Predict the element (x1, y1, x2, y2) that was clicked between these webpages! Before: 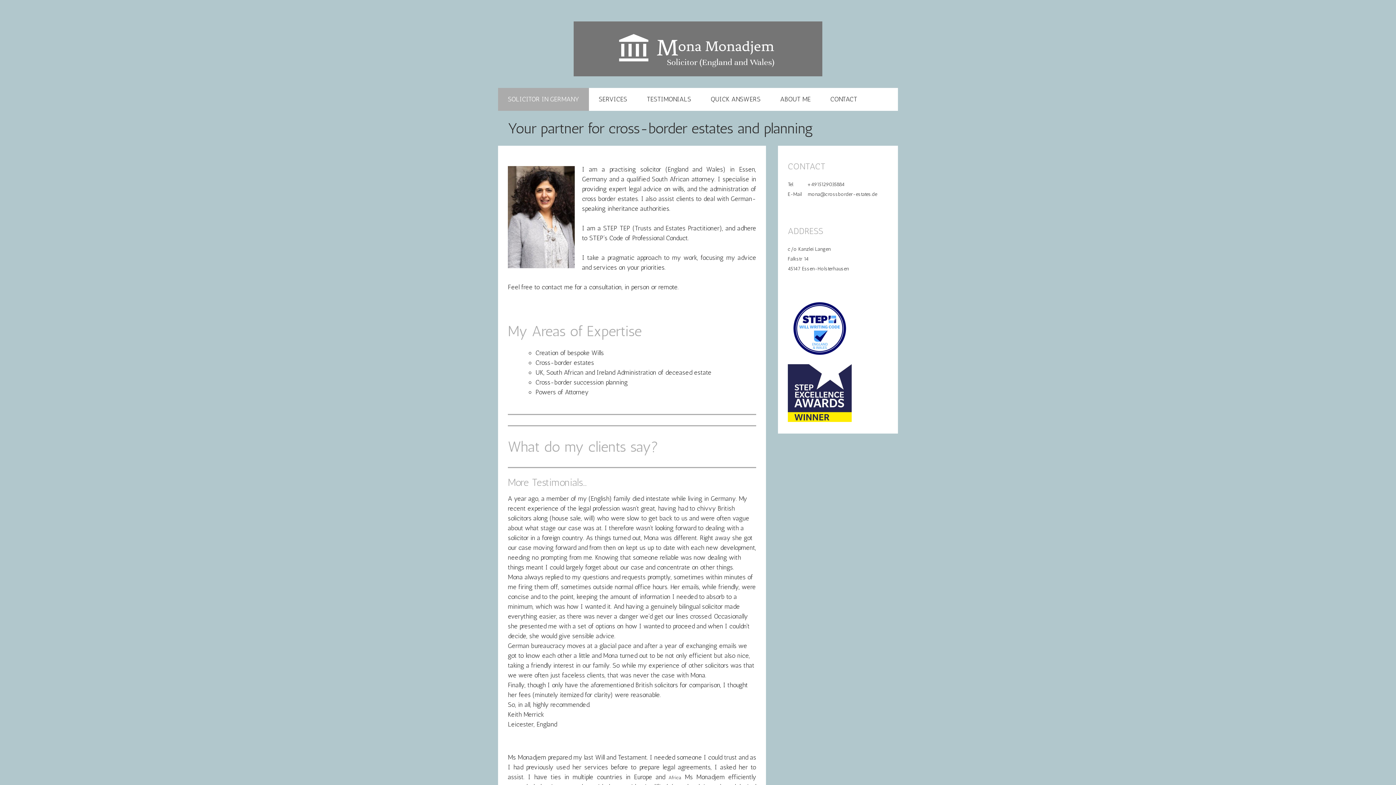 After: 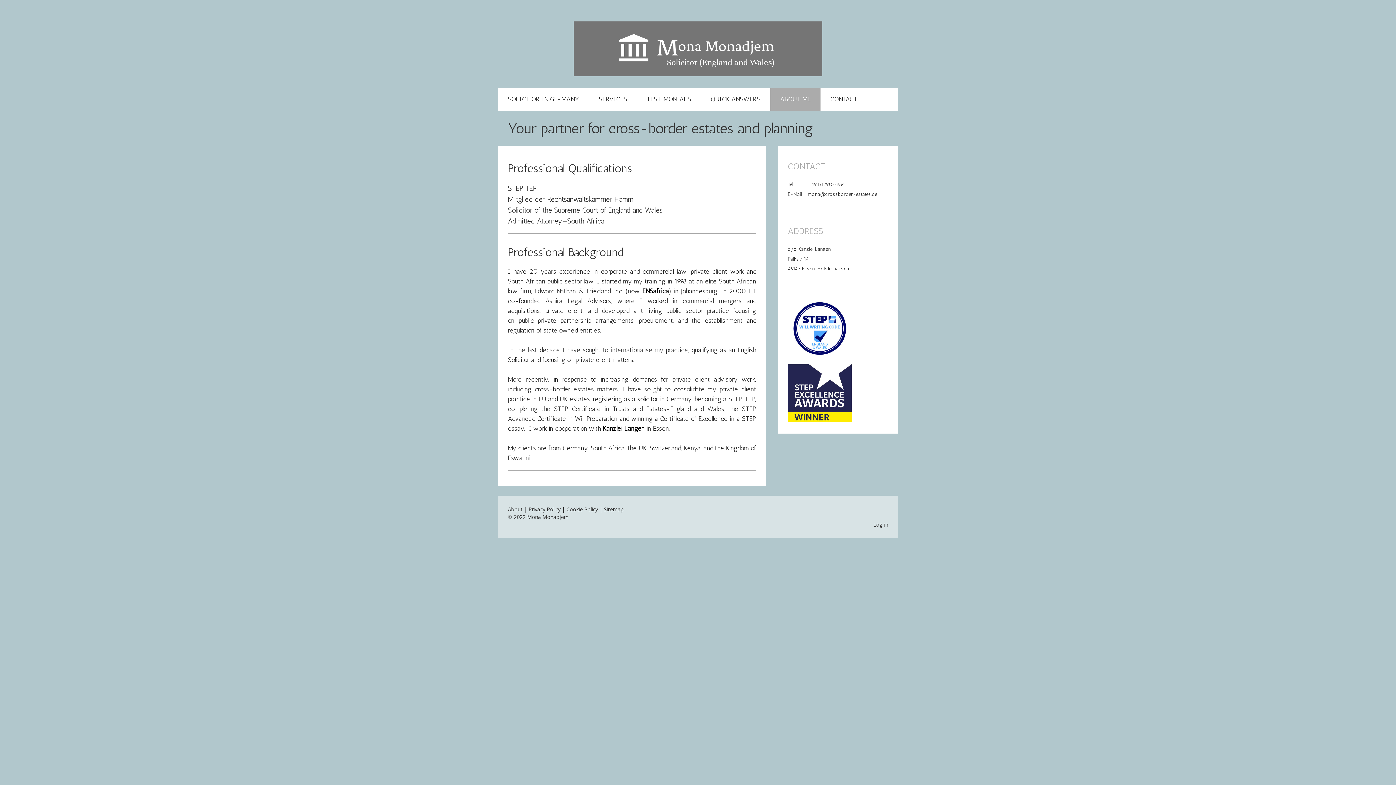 Action: label: ABOUT ME bbox: (770, 88, 820, 110)